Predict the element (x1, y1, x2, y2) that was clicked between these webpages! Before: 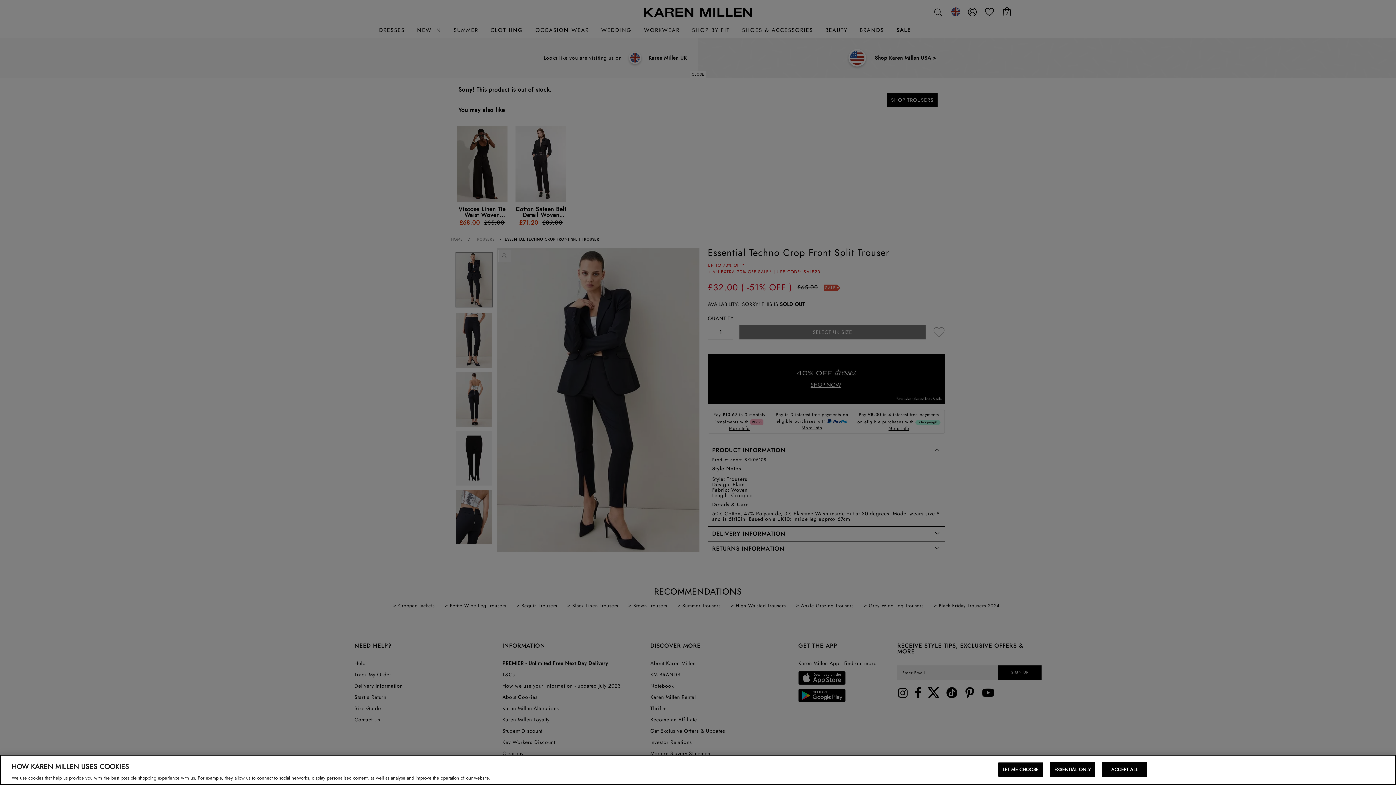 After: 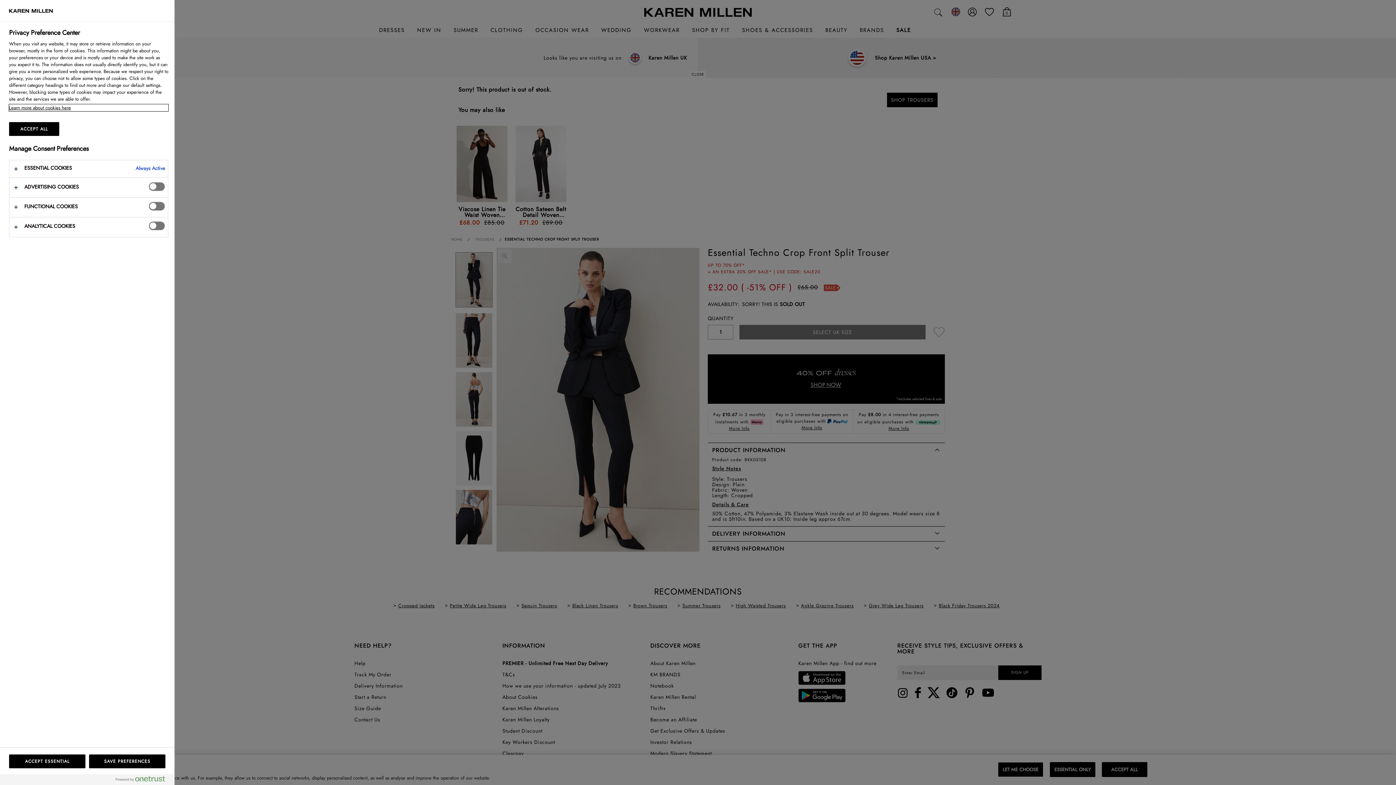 Action: label: LET ME CHOOSE bbox: (998, 762, 1043, 777)